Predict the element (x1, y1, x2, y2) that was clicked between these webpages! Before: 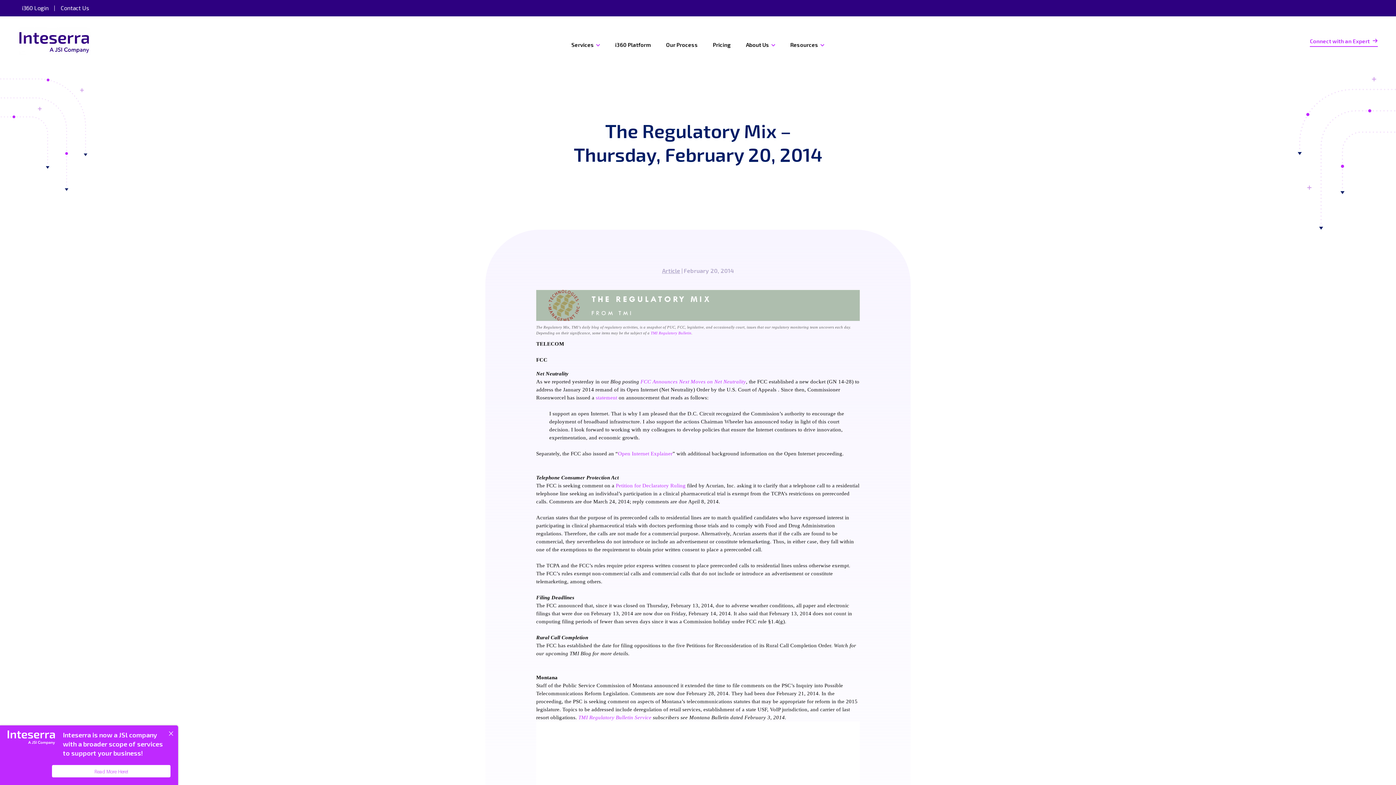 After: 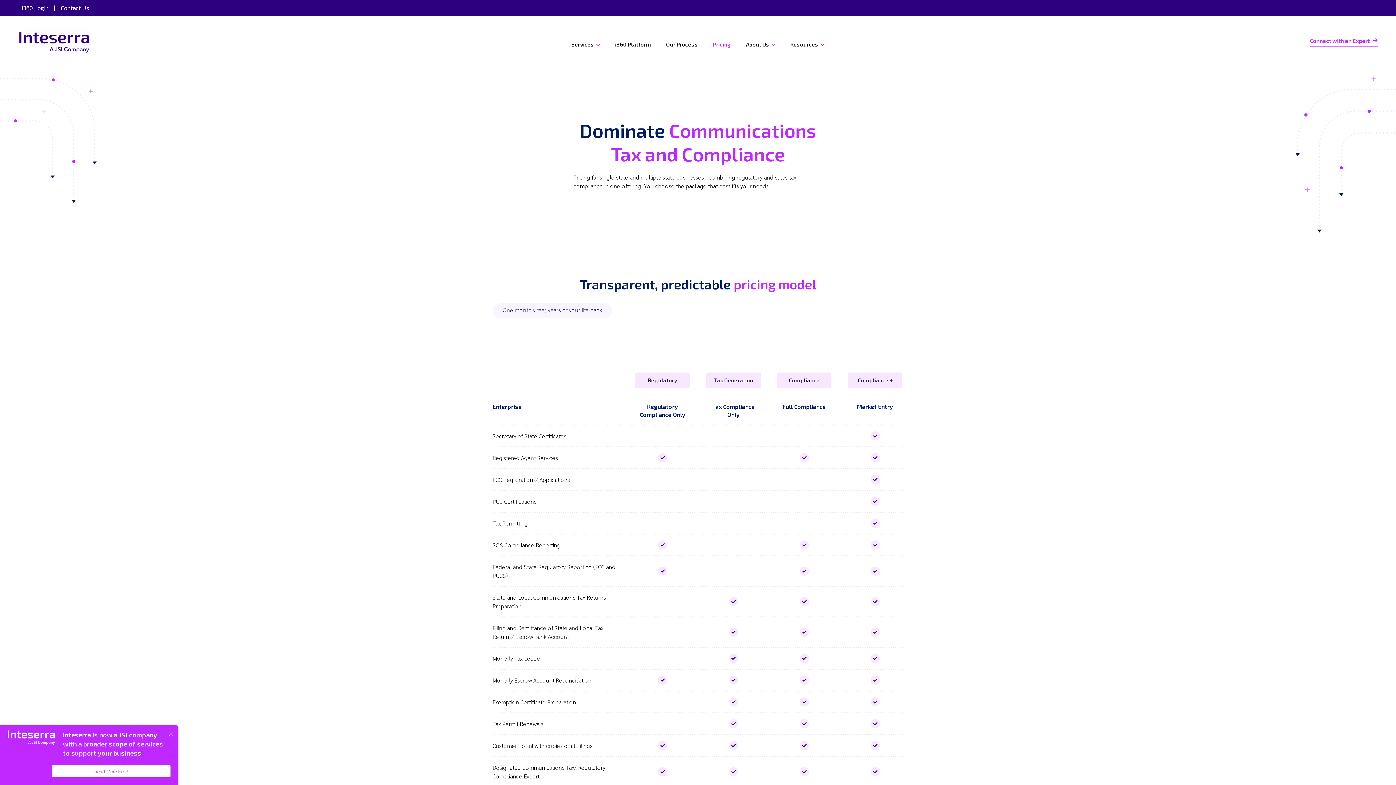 Action: label: Pricing bbox: (705, 41, 738, 48)